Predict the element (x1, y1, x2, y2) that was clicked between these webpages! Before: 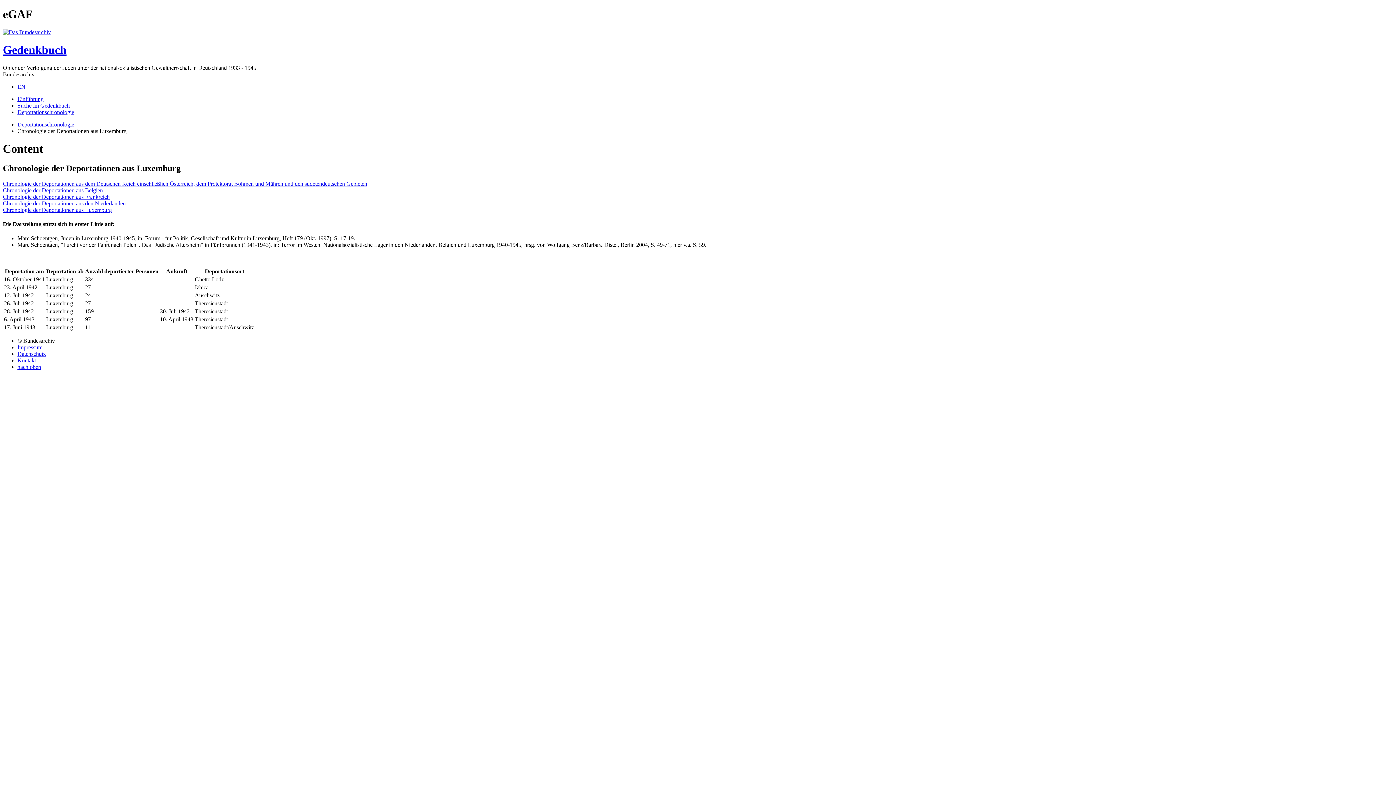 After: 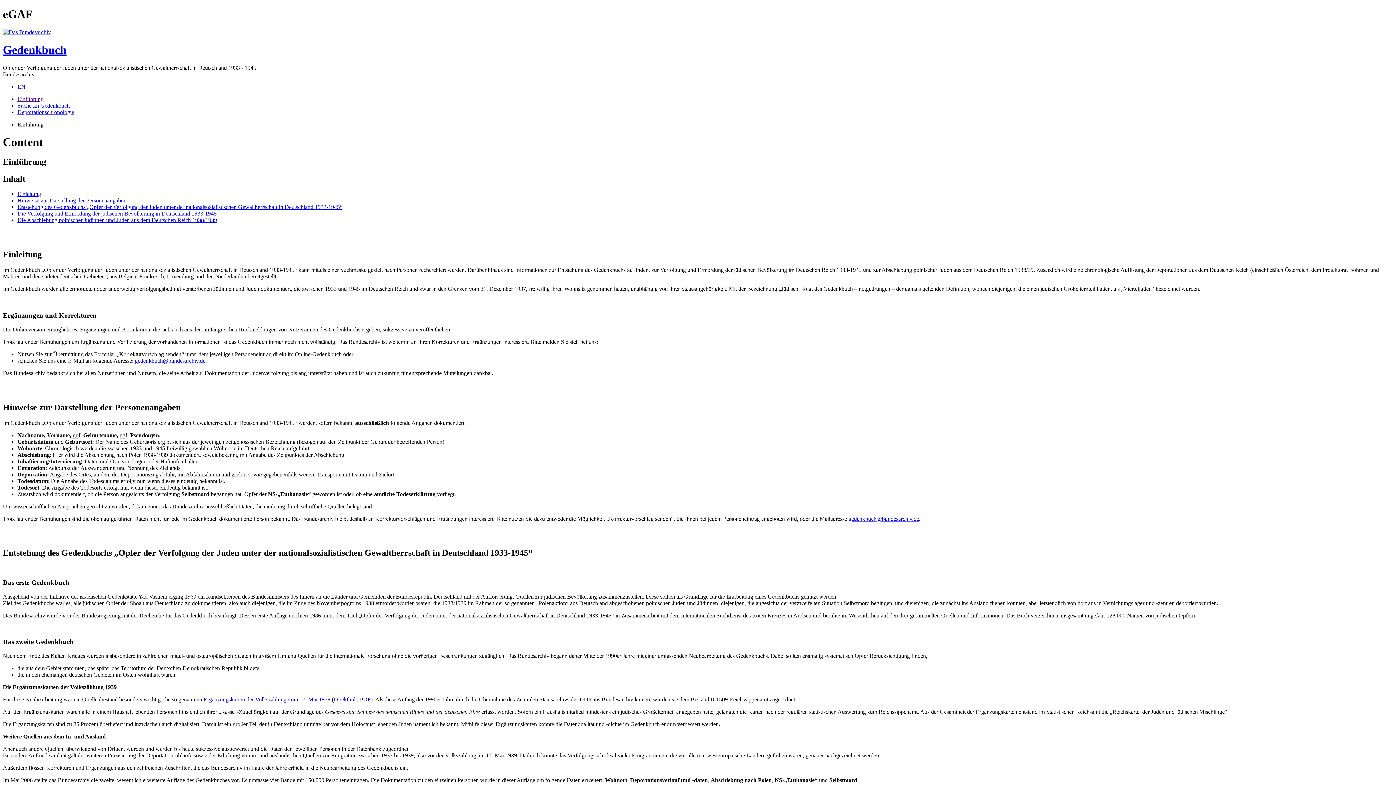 Action: label: Einführung bbox: (17, 95, 43, 102)